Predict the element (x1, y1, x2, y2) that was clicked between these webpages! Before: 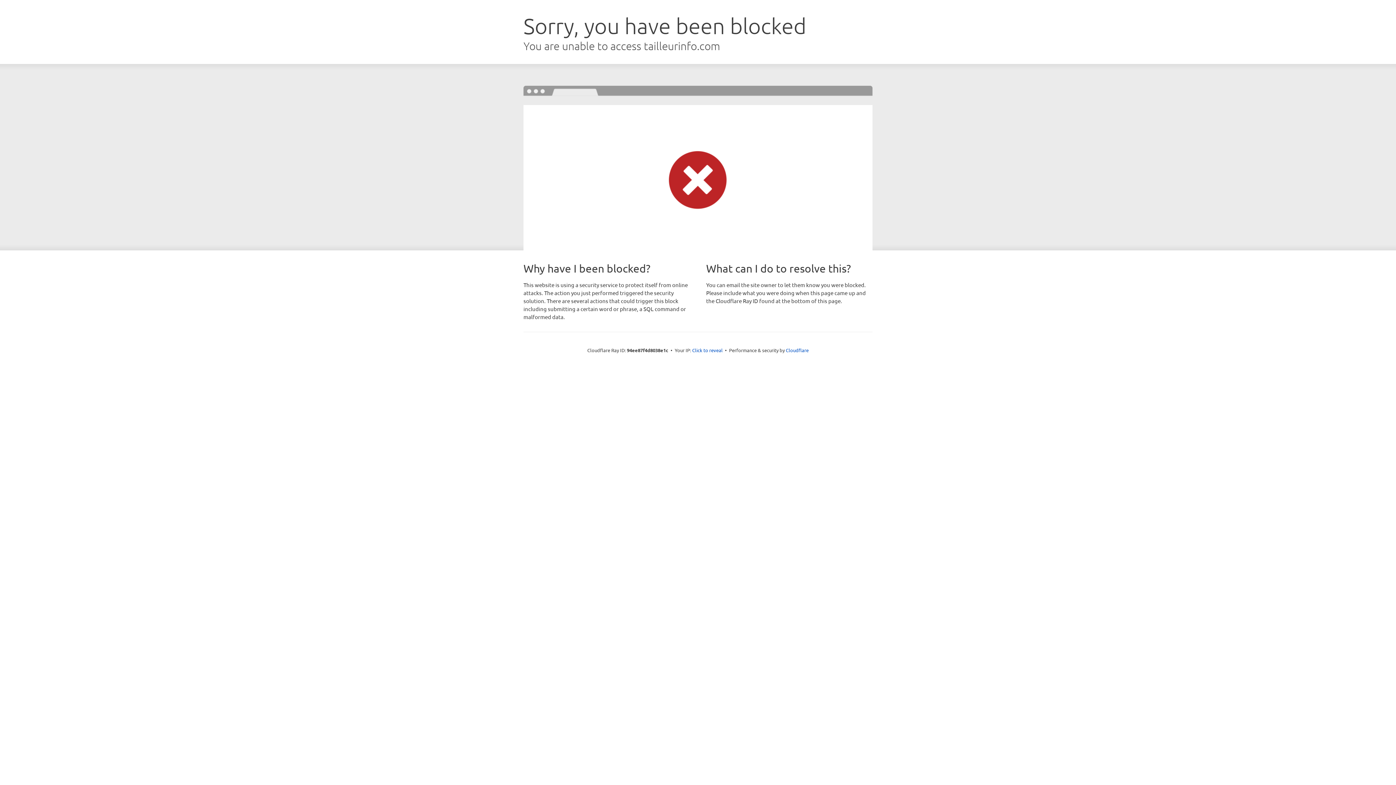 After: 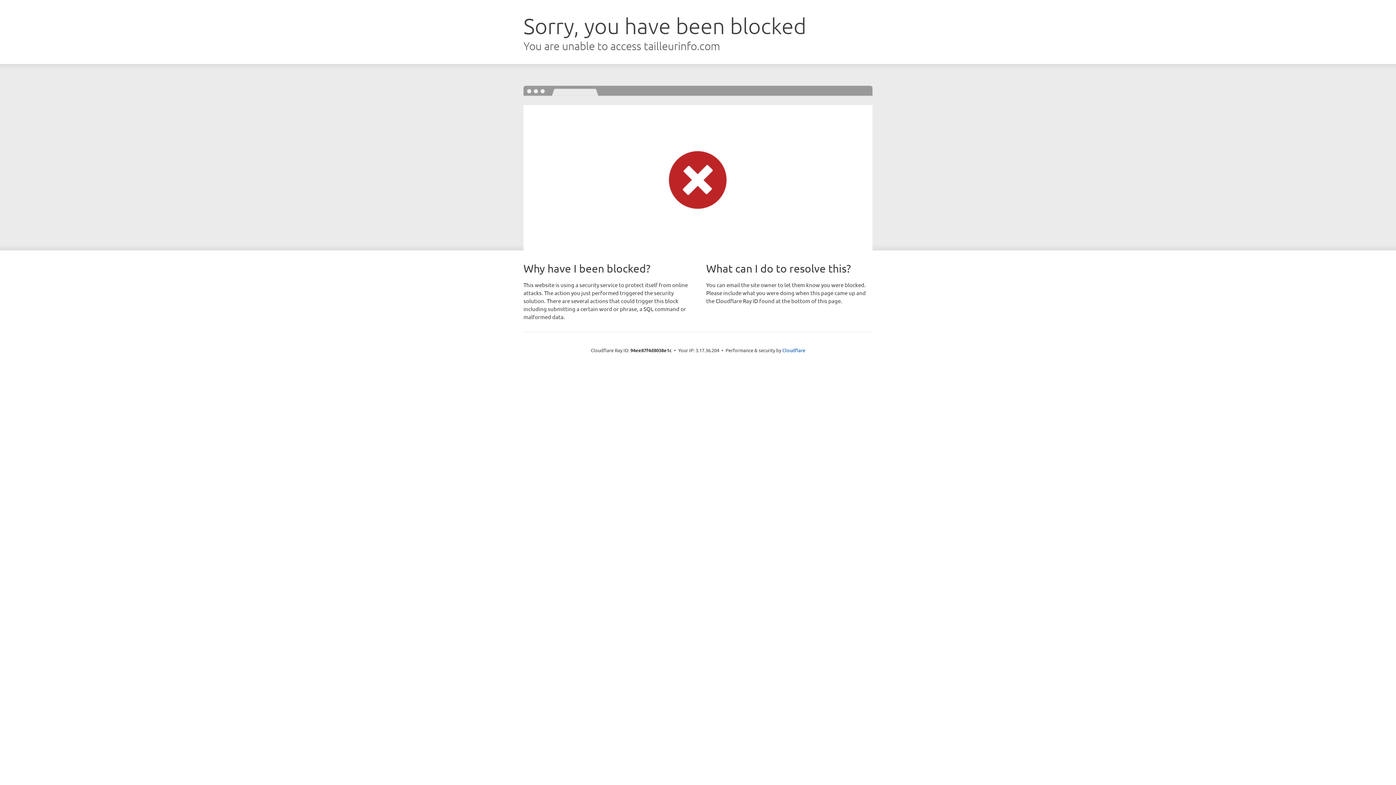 Action: label: Click to reveal bbox: (692, 346, 722, 353)